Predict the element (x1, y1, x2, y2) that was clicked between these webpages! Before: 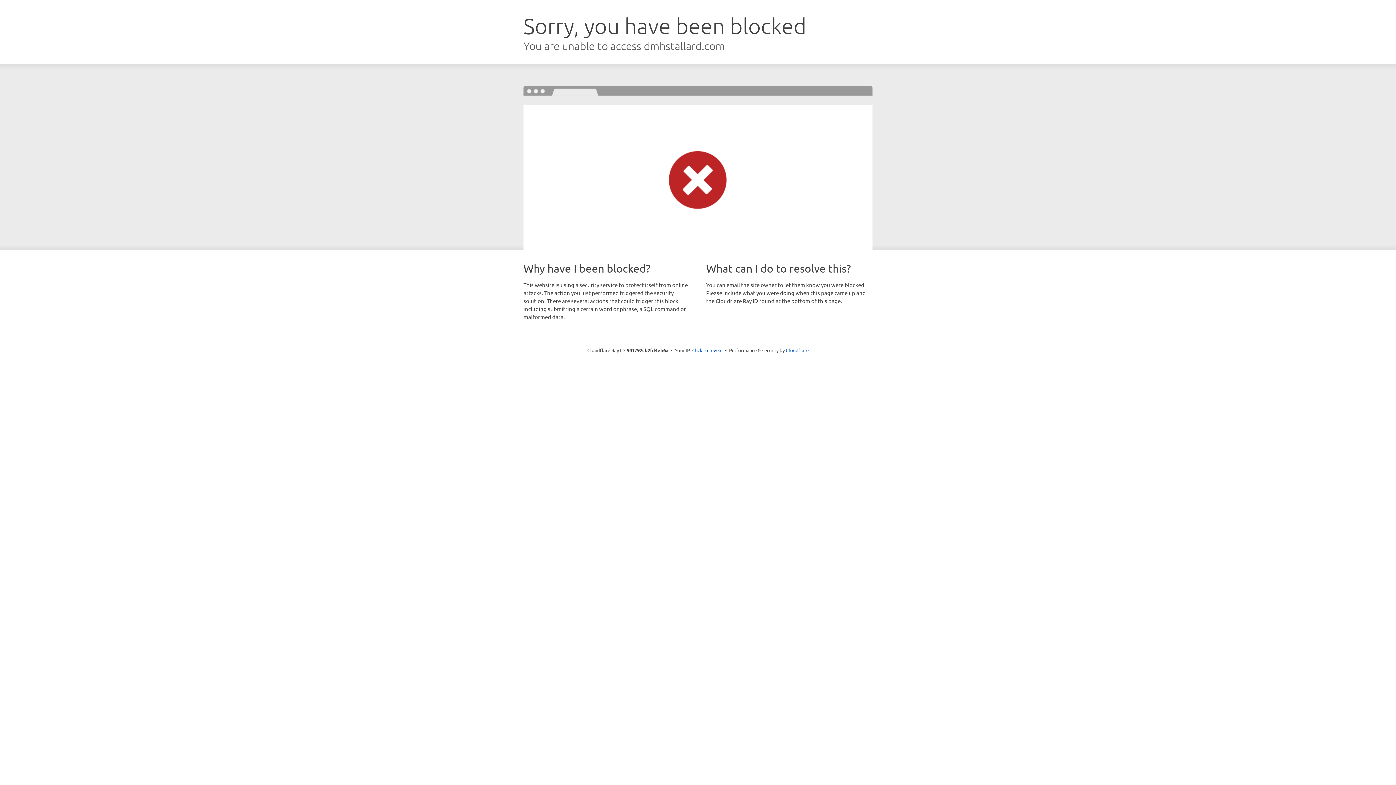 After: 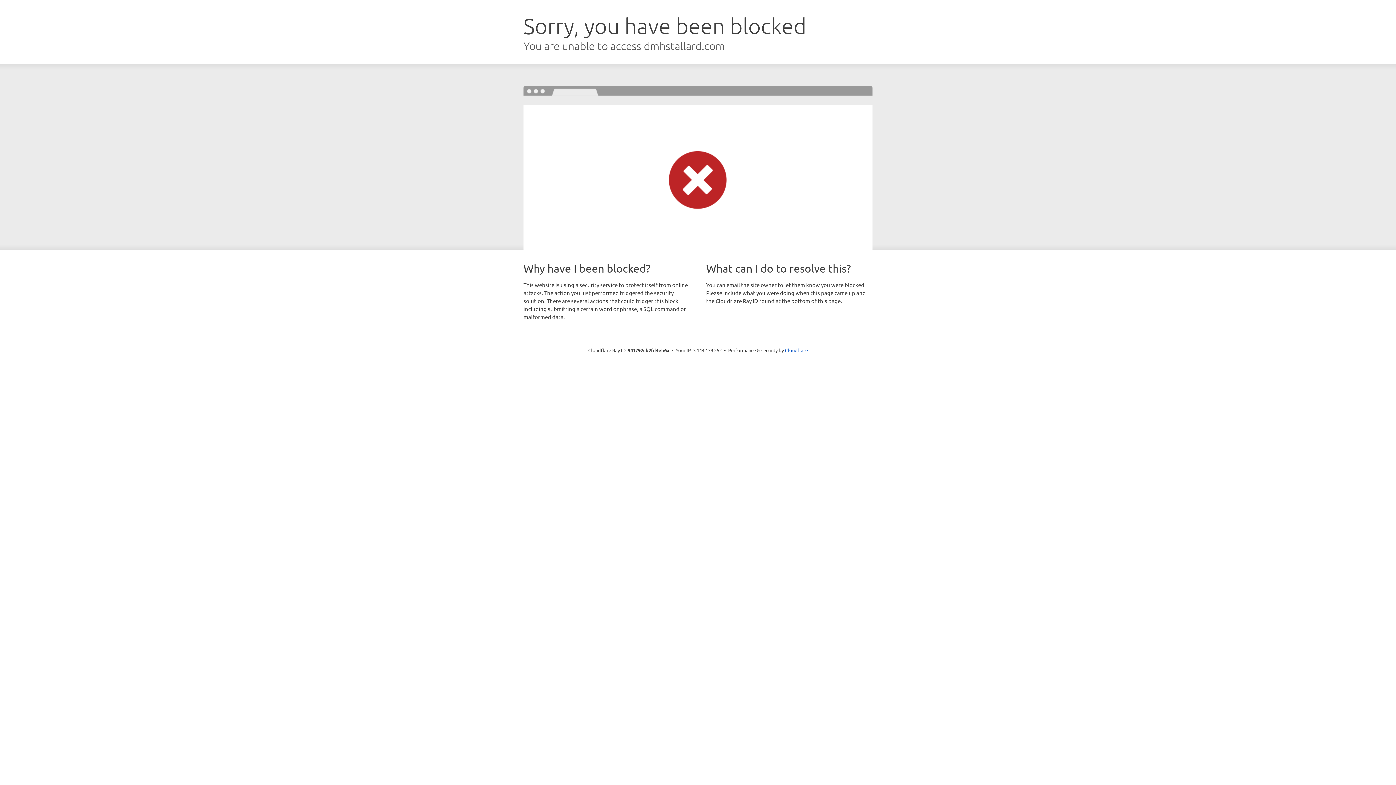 Action: label: Click to reveal bbox: (692, 346, 722, 353)